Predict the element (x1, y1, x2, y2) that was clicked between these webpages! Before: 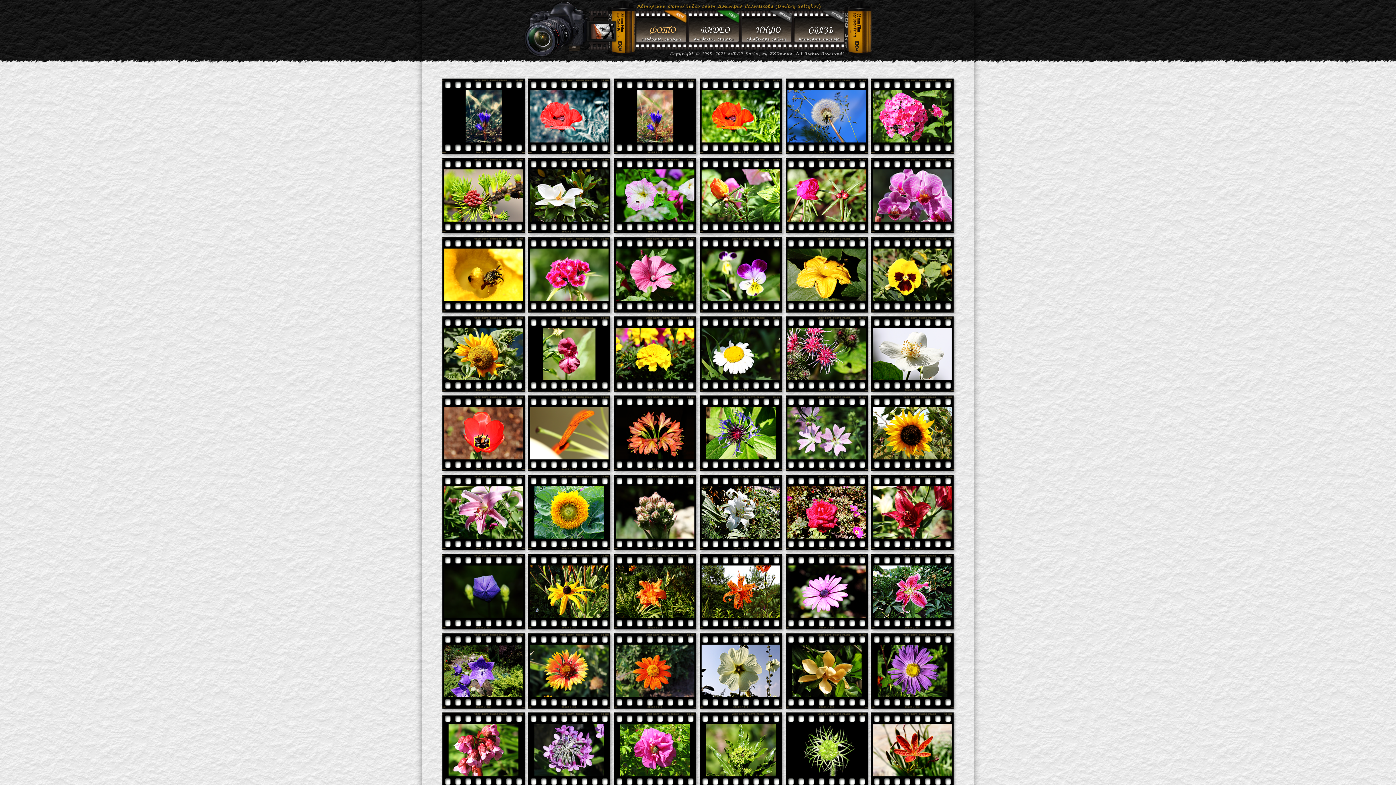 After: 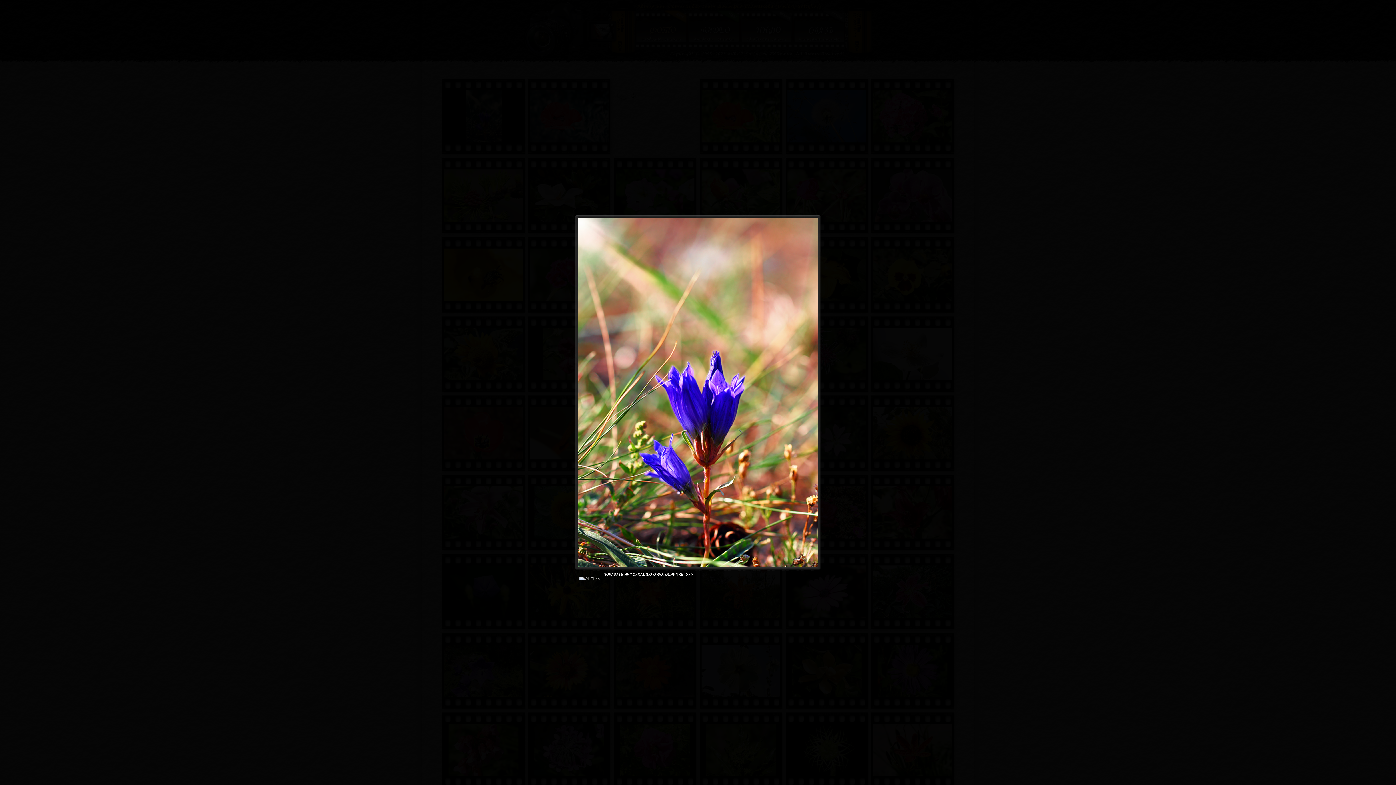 Action: bbox: (612, 114, 698, 119)